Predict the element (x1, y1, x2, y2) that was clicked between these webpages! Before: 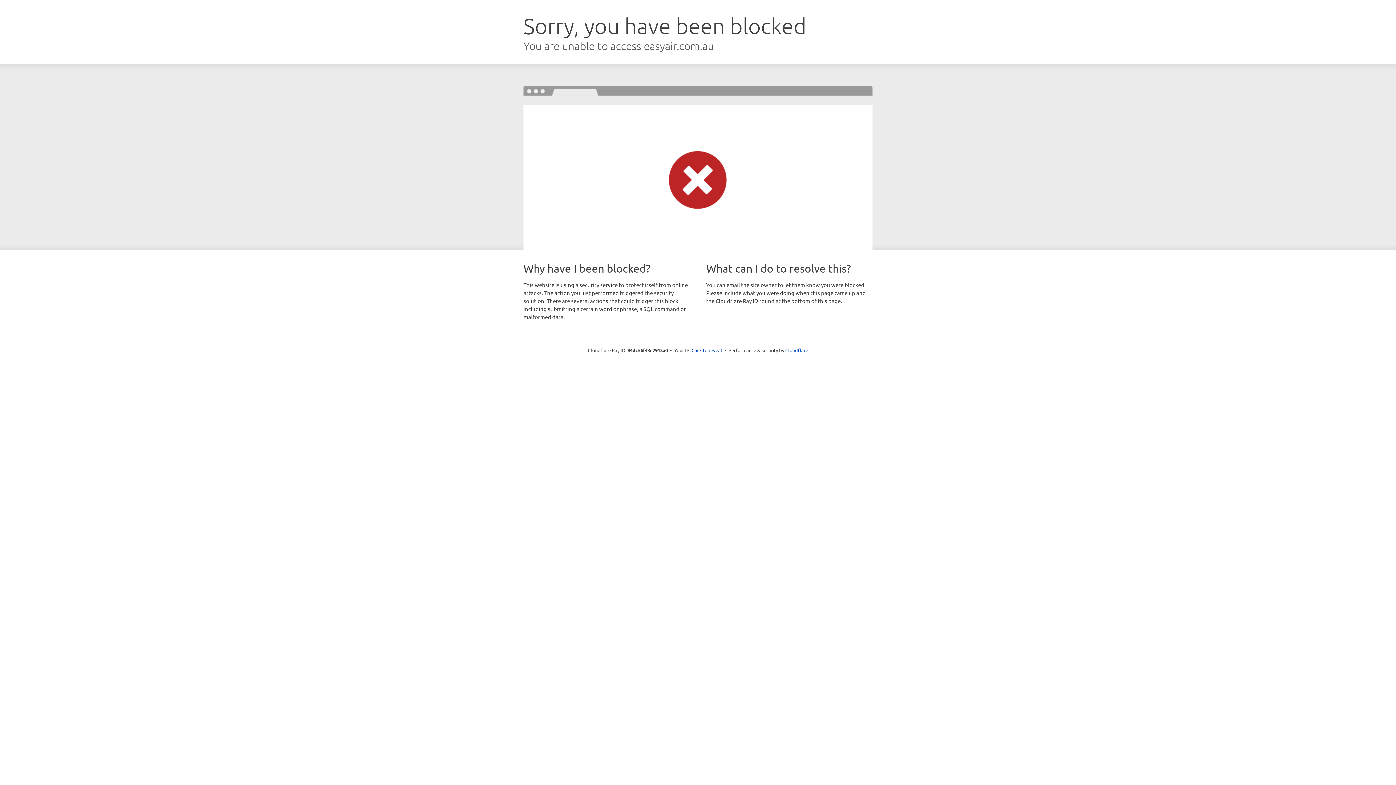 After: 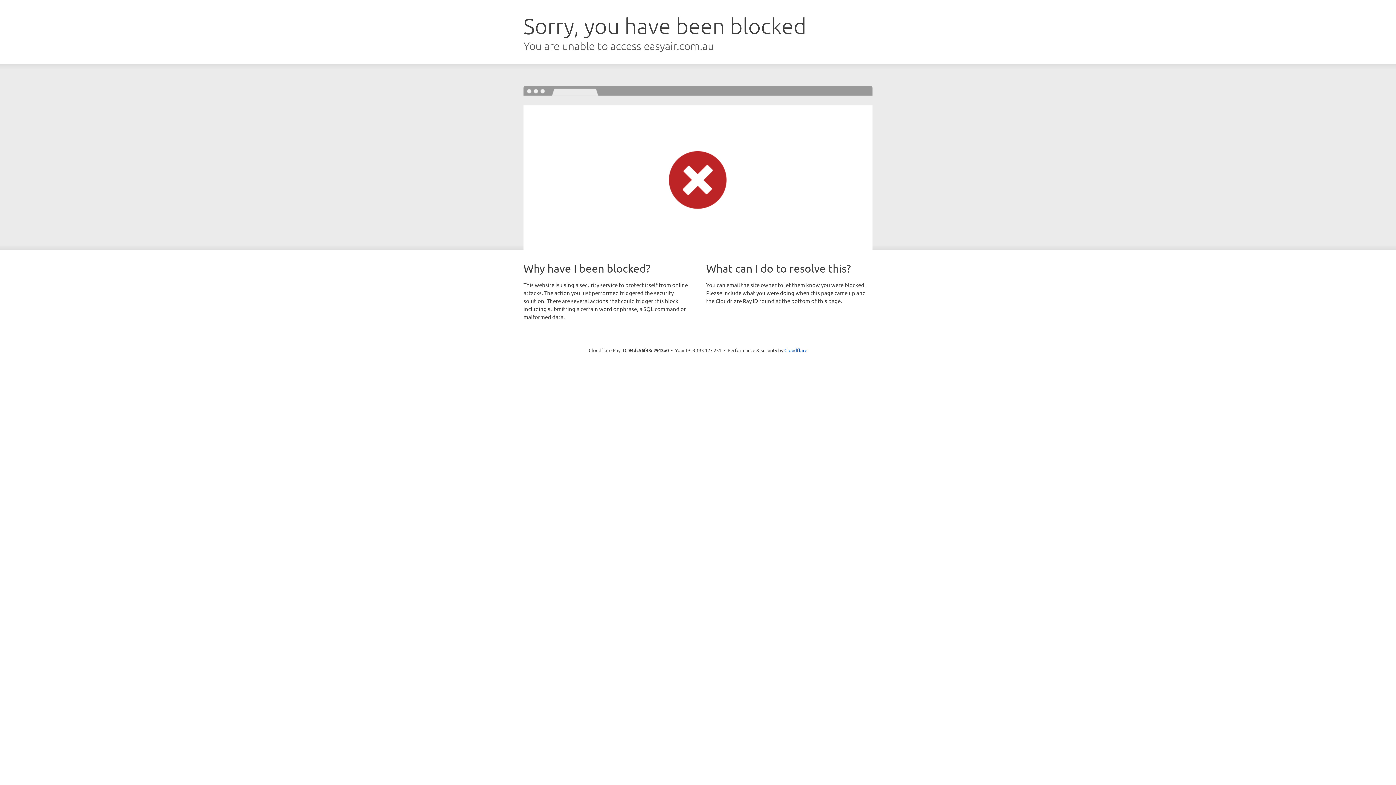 Action: label: Click to reveal bbox: (691, 346, 722, 353)